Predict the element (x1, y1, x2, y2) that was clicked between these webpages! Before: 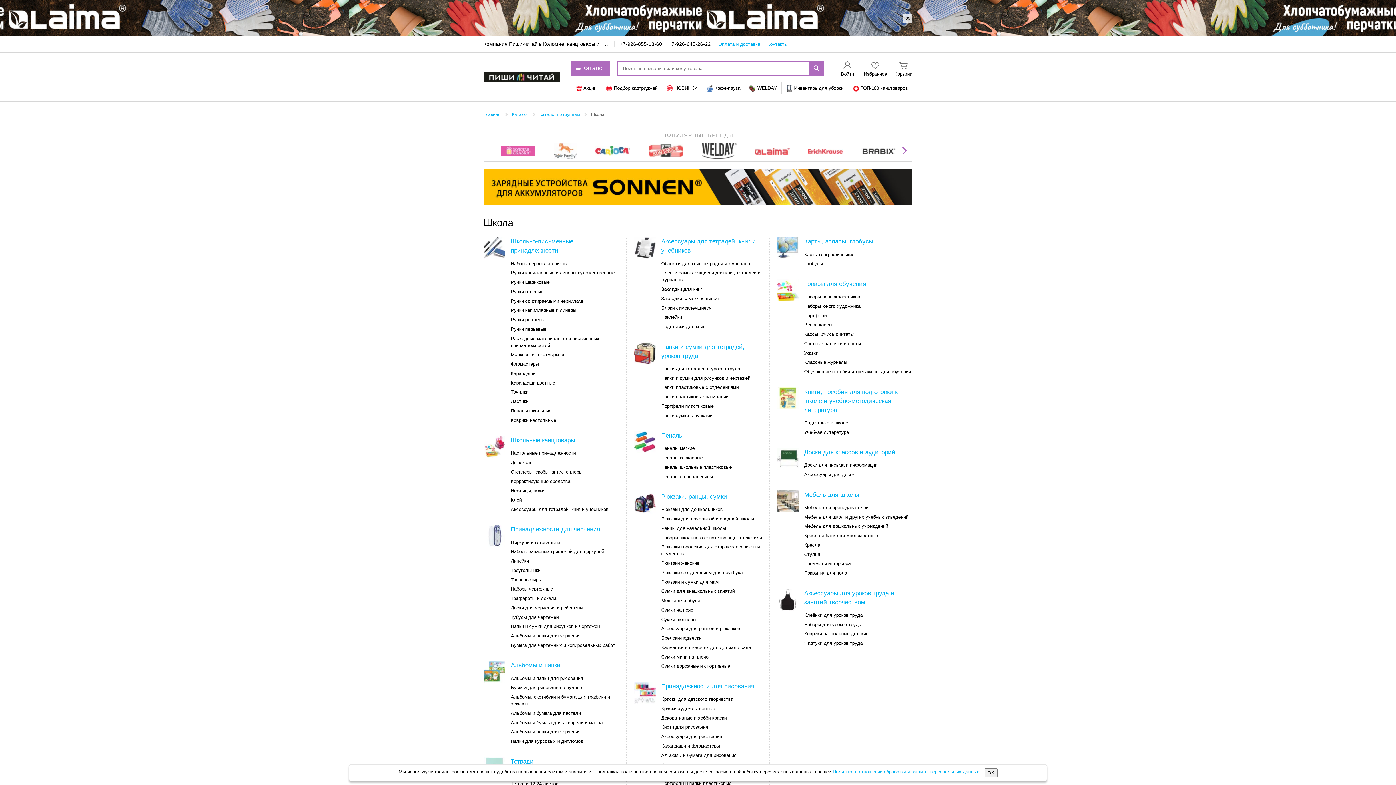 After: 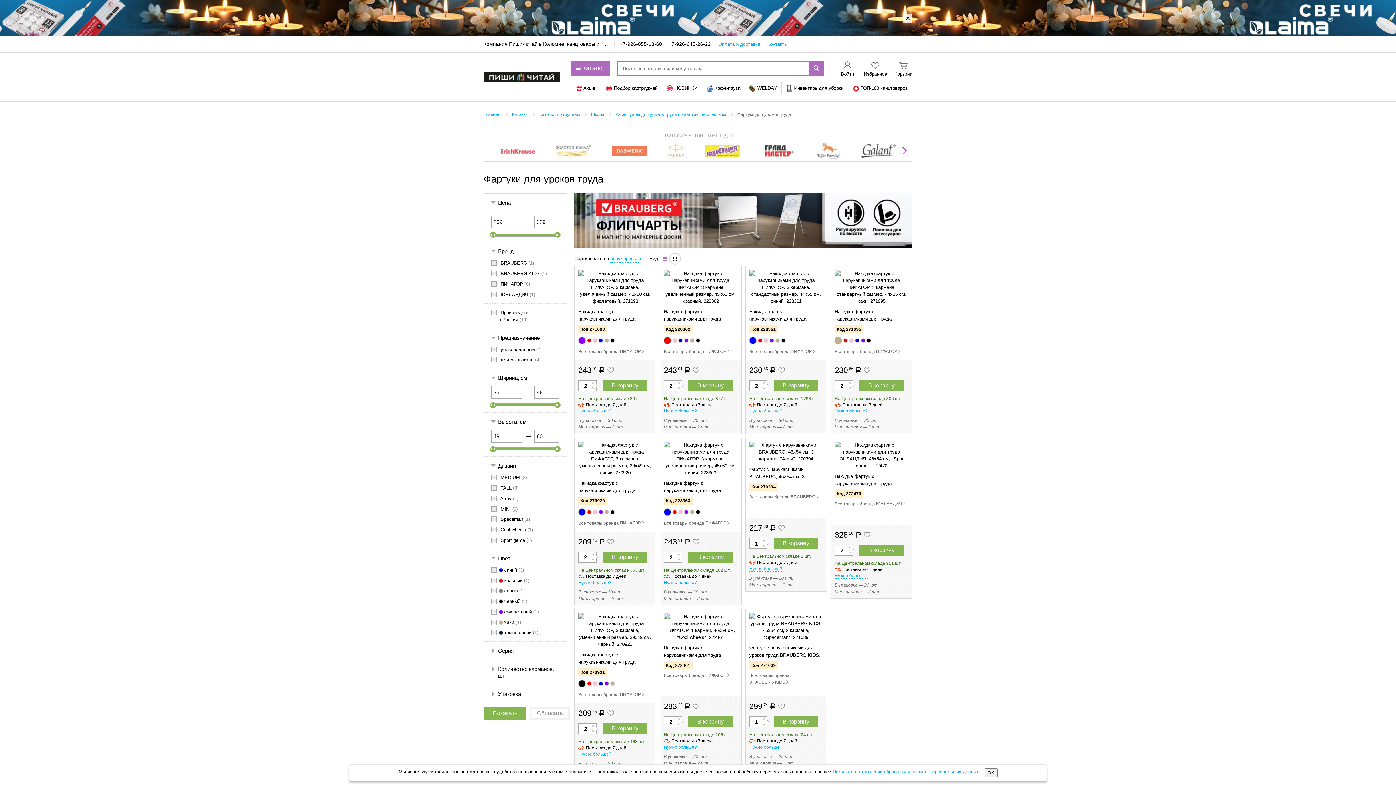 Action: label: Фартуки для уроков труда bbox: (804, 638, 862, 648)